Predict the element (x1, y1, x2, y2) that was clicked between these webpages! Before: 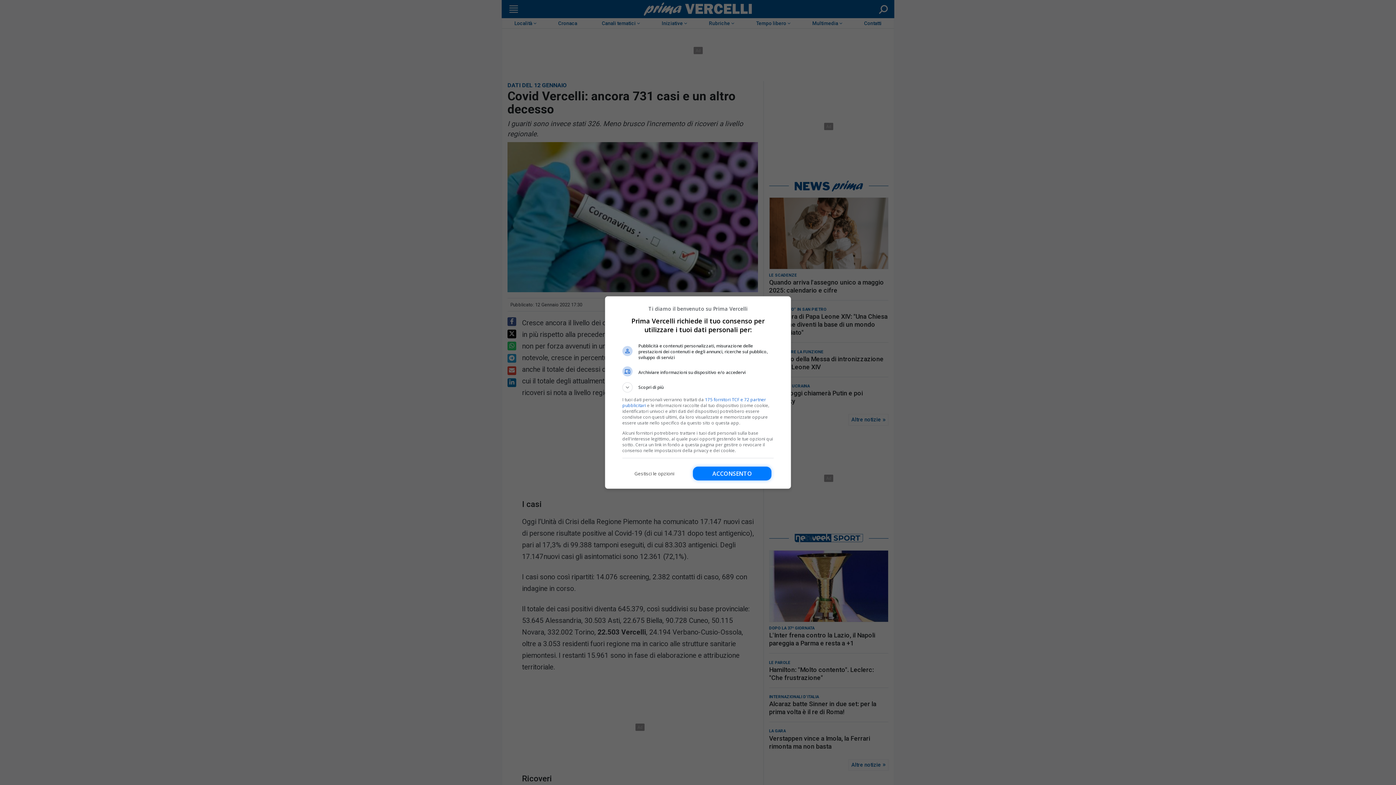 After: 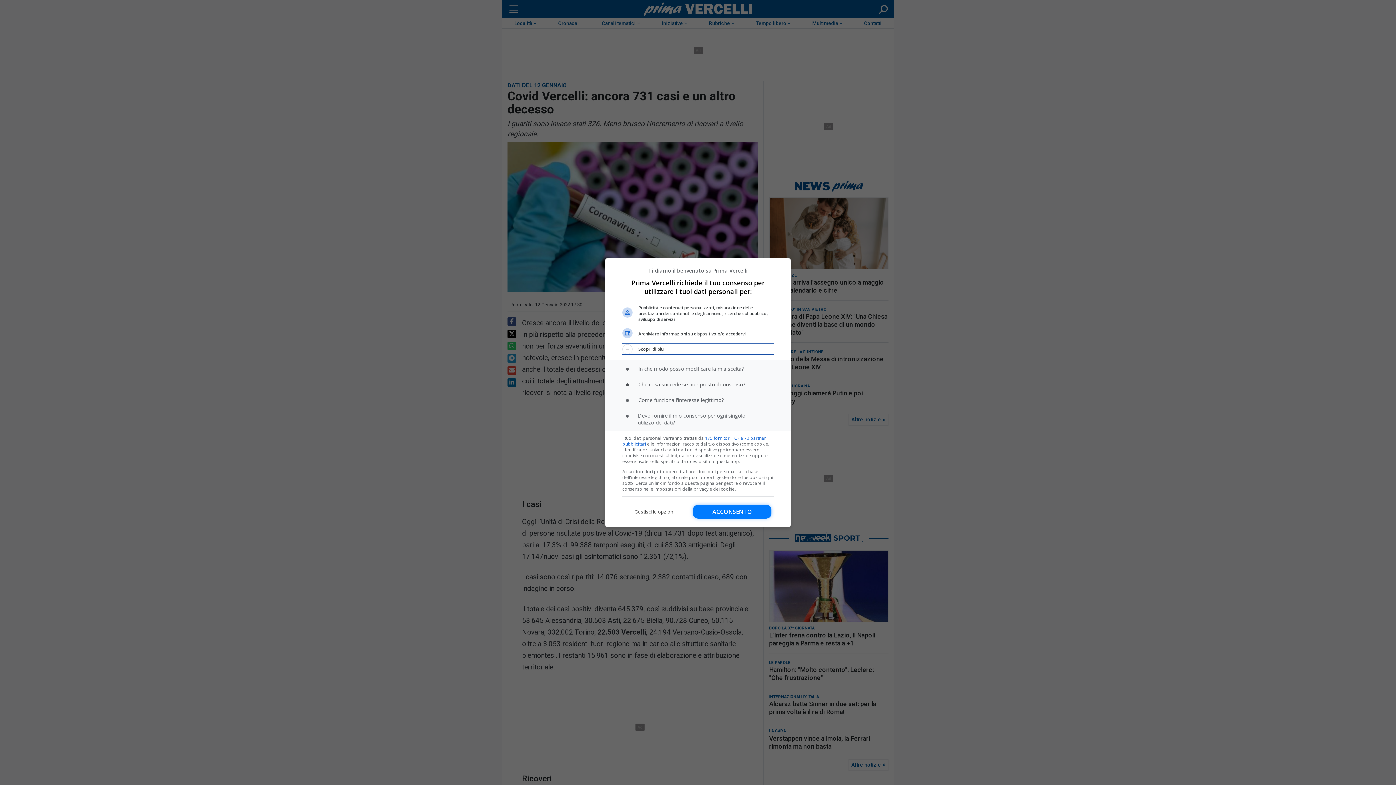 Action: label: Scopri di più bbox: (622, 382, 773, 392)